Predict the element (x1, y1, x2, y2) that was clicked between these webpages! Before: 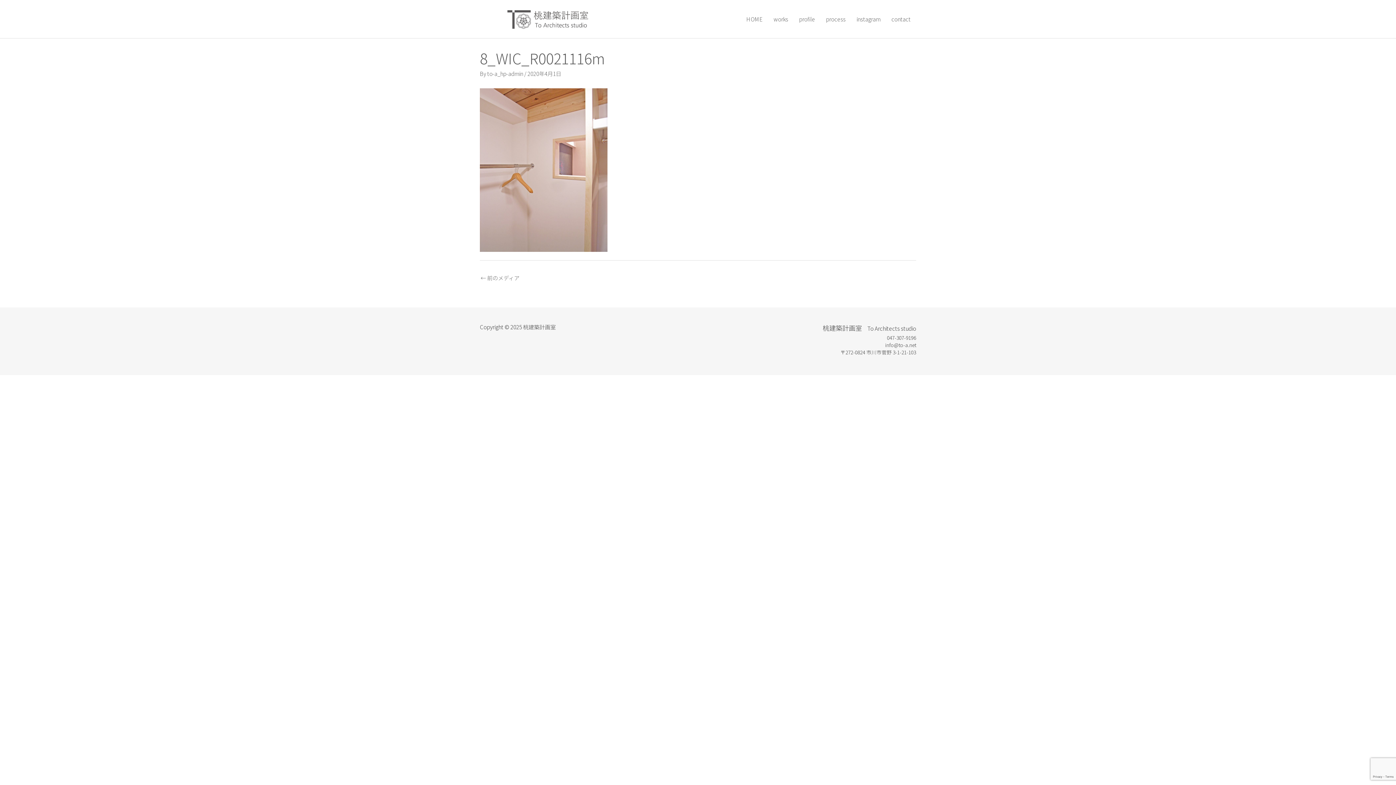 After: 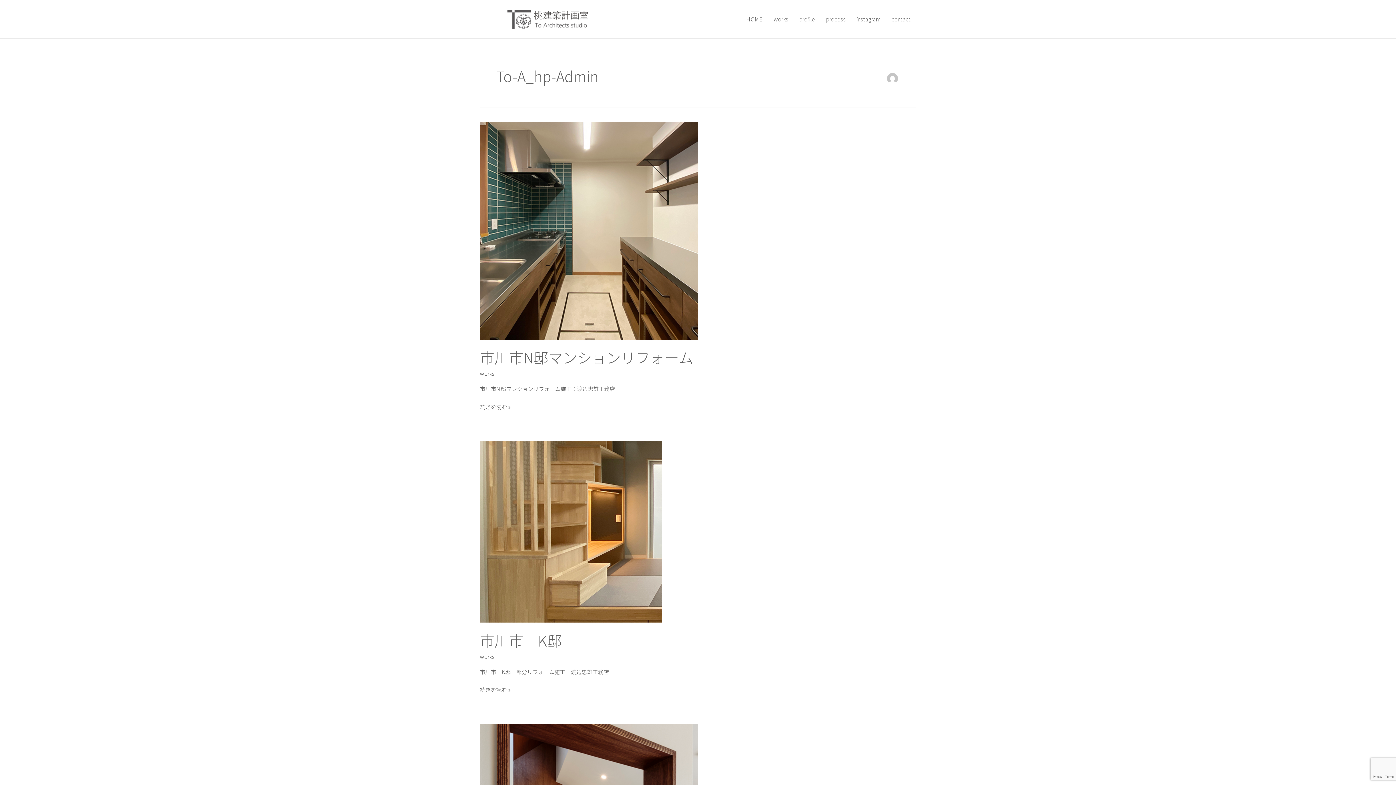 Action: label: to-a_hp-admin  bbox: (487, 69, 524, 77)